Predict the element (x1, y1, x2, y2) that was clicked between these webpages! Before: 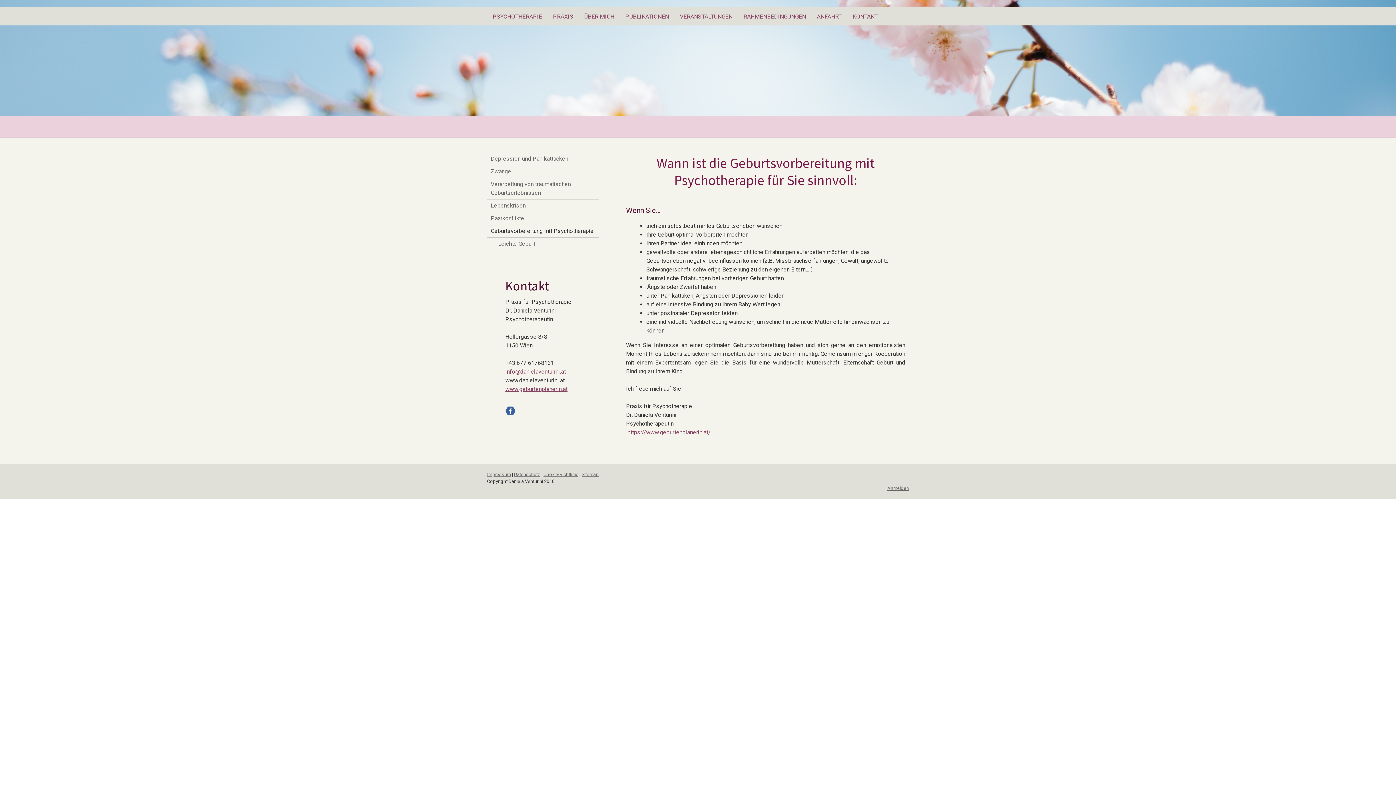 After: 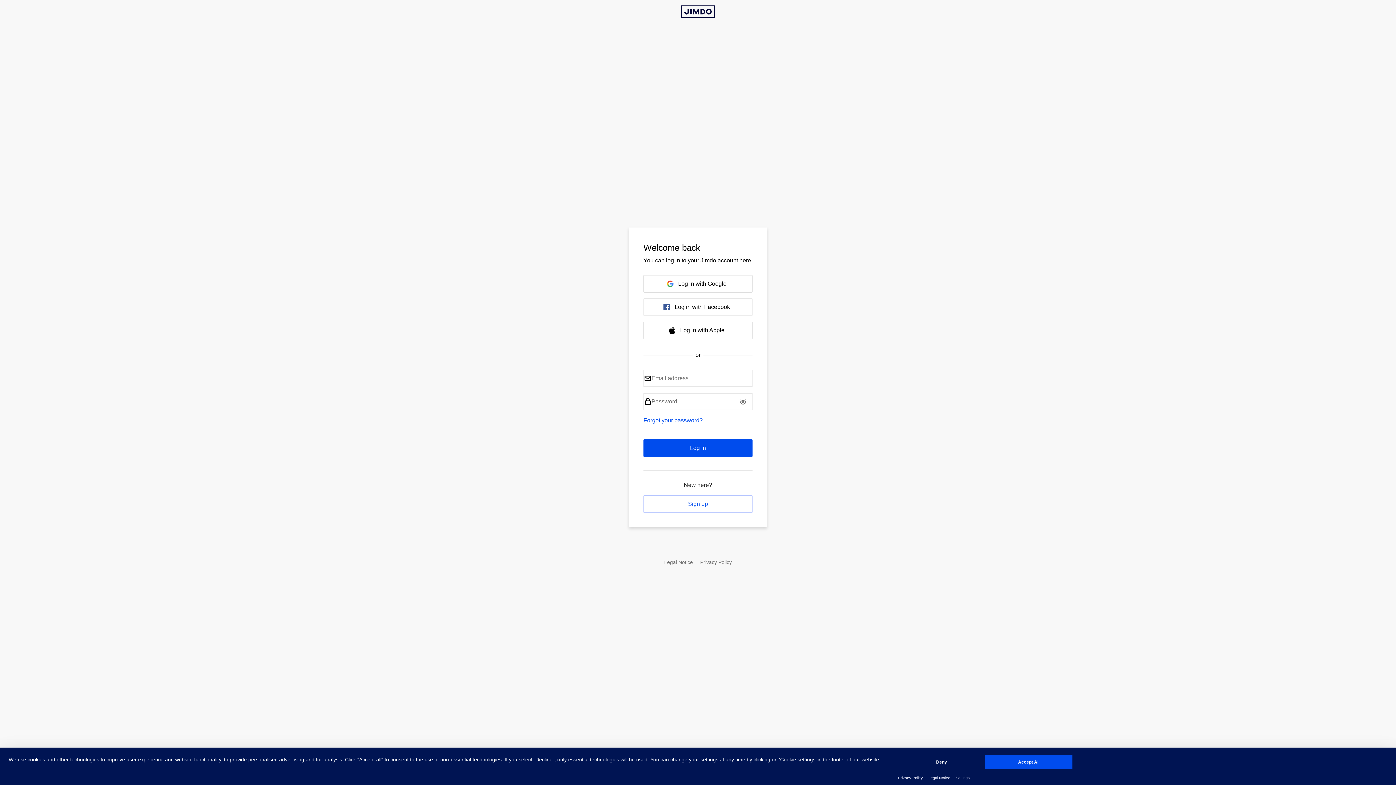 Action: label: Anmelden bbox: (887, 485, 909, 491)